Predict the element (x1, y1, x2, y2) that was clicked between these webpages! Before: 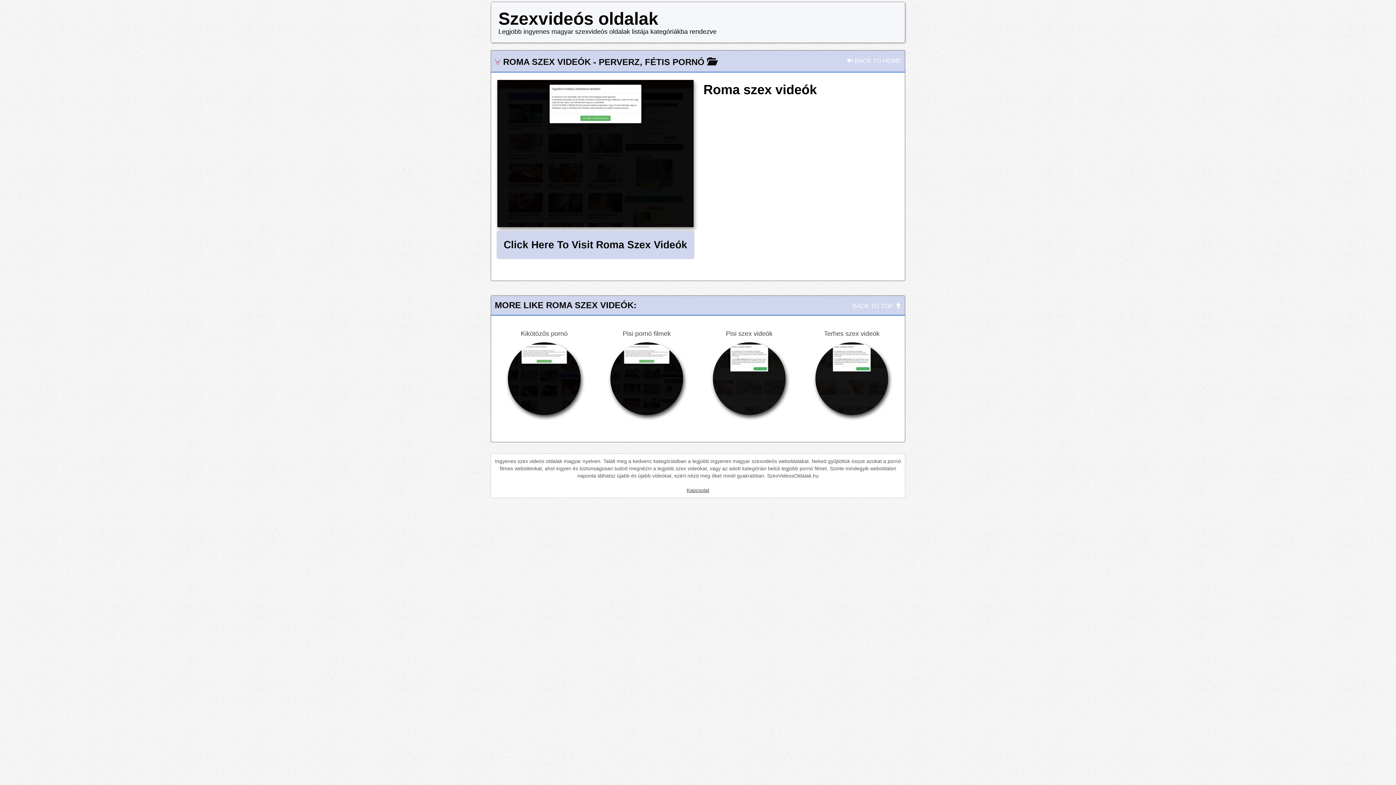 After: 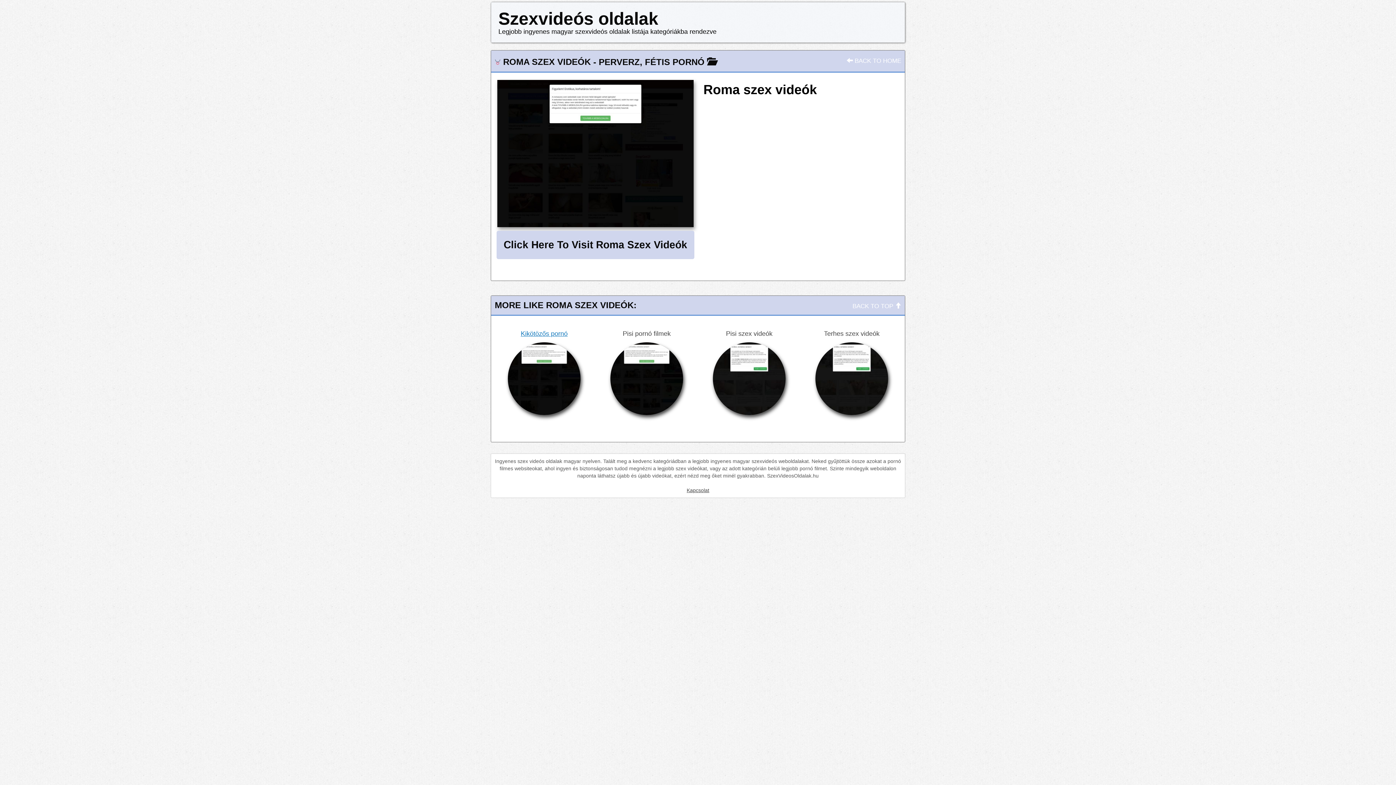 Action: bbox: (498, 330, 590, 337) label: Kikötözős pornó